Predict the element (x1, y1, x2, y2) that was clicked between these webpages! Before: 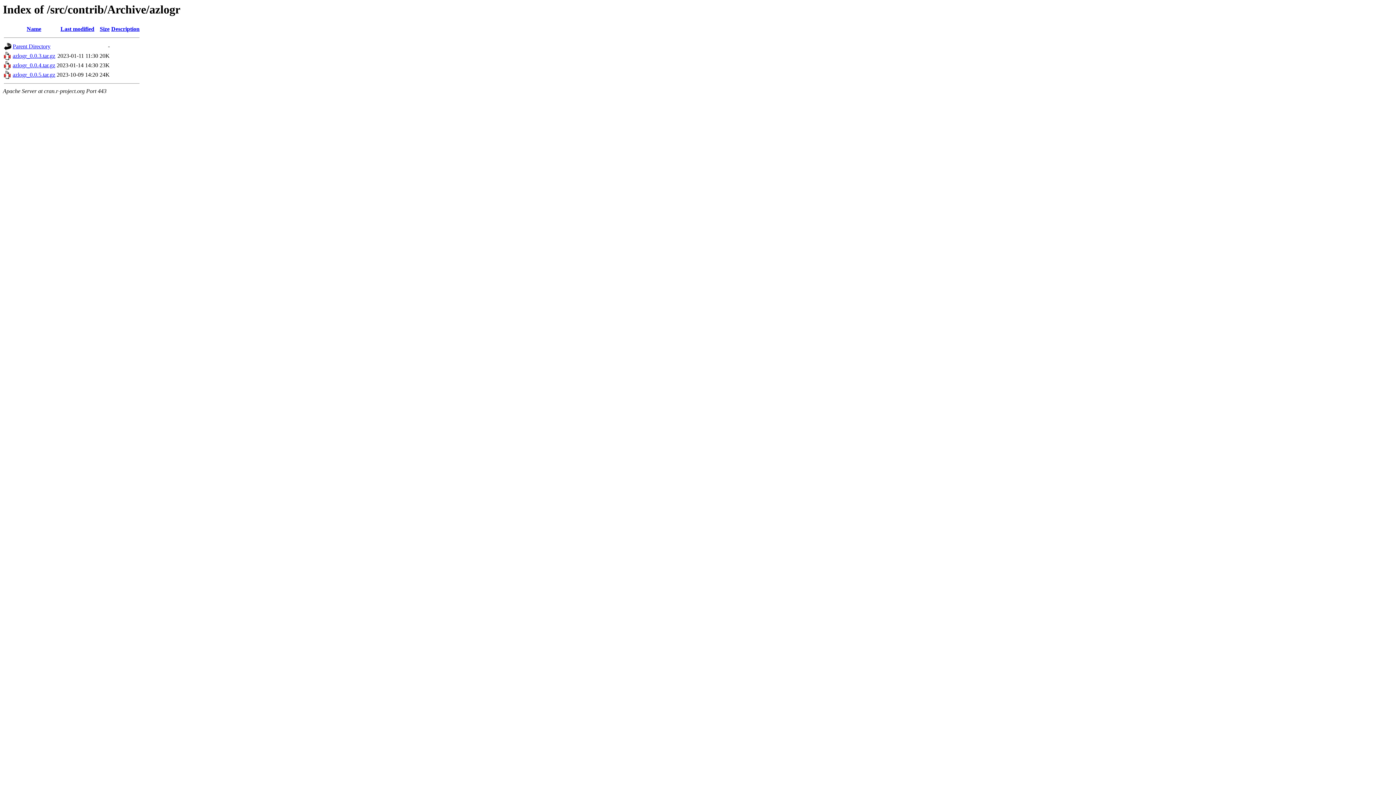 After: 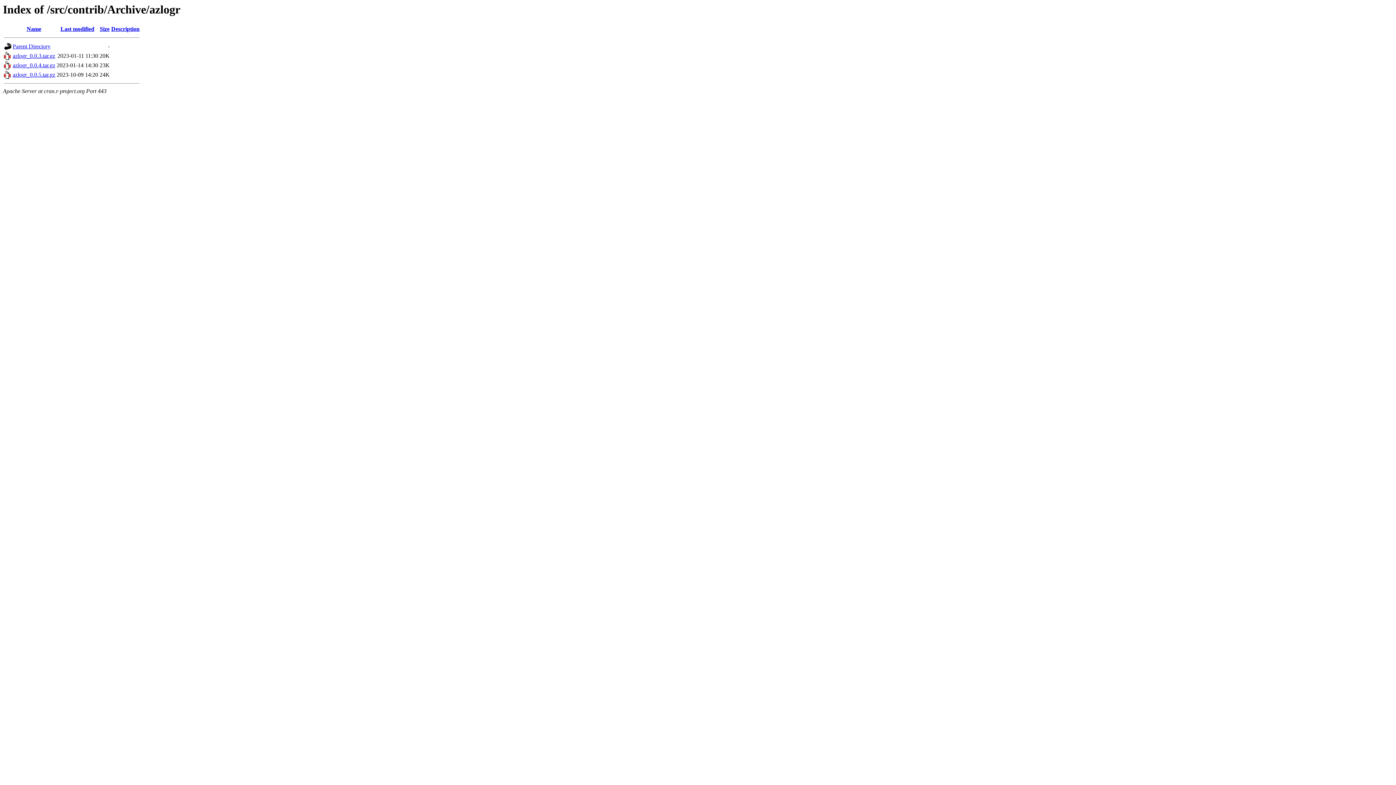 Action: label: Last modified bbox: (60, 25, 94, 32)